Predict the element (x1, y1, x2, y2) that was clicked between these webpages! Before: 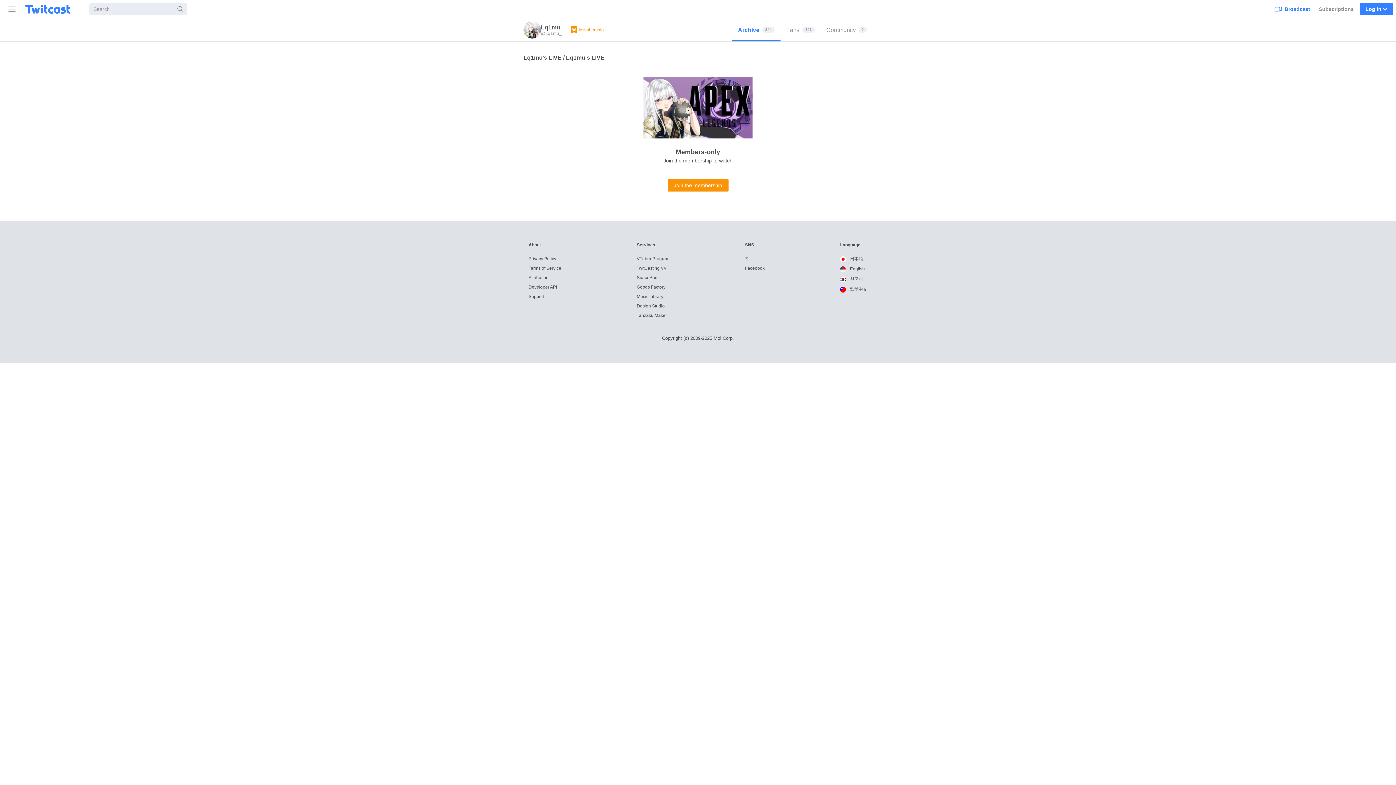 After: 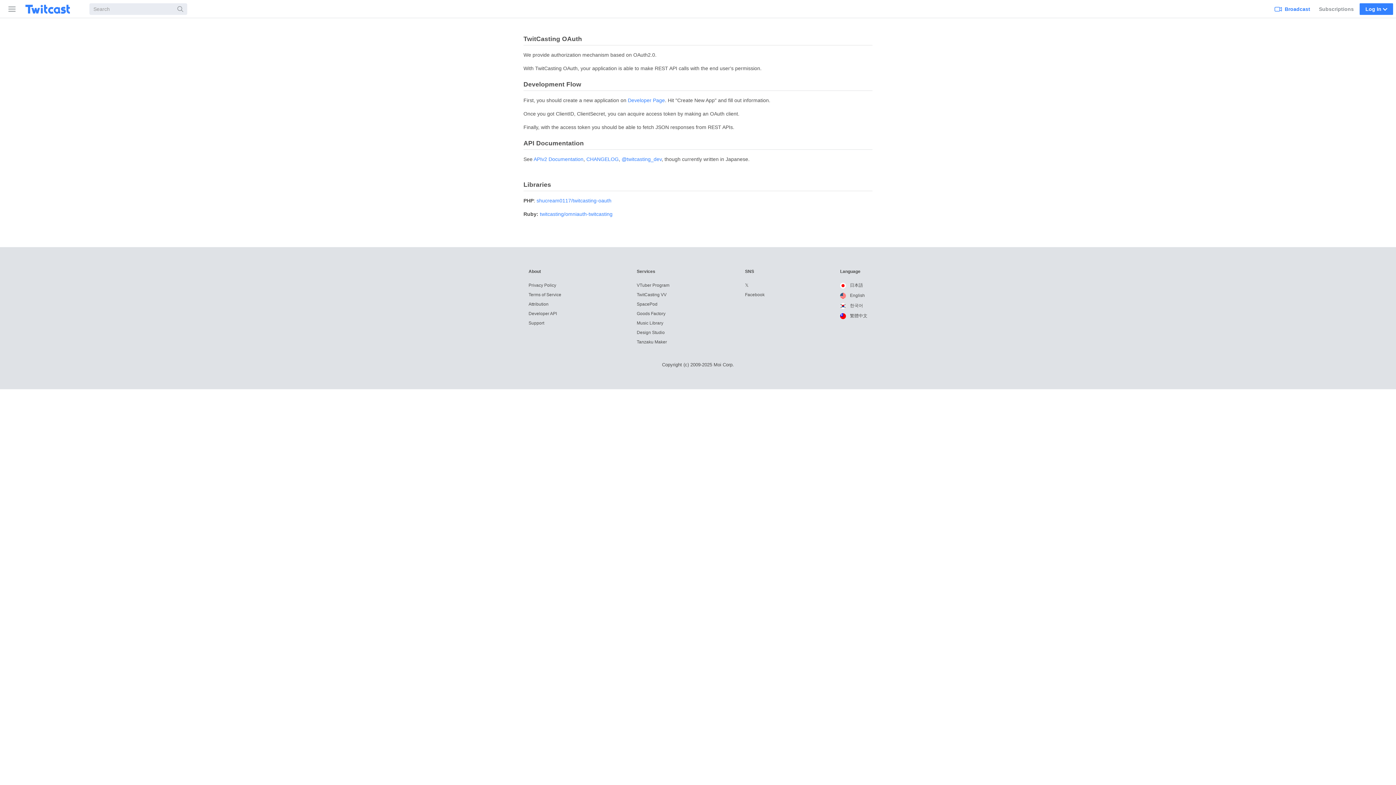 Action: label: Developer API bbox: (528, 284, 557, 289)